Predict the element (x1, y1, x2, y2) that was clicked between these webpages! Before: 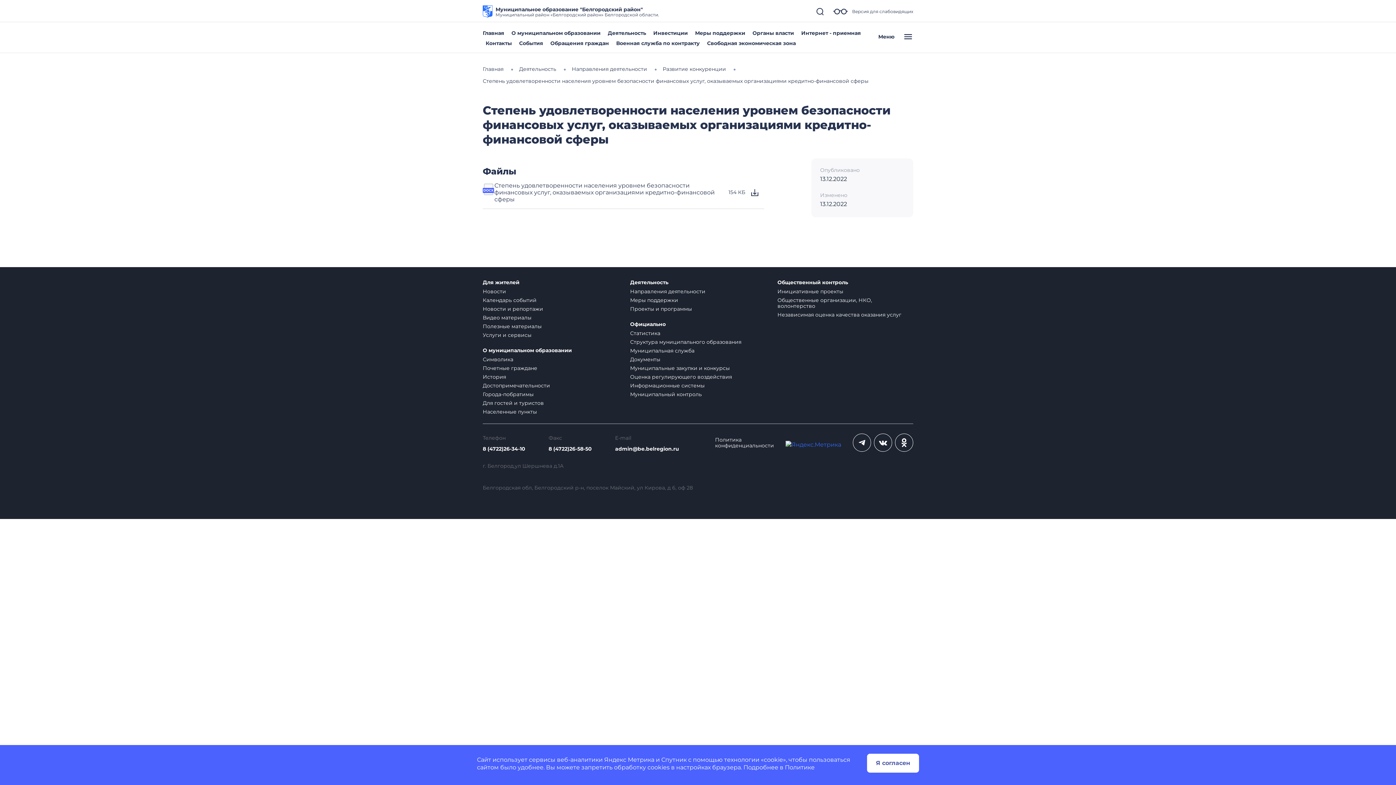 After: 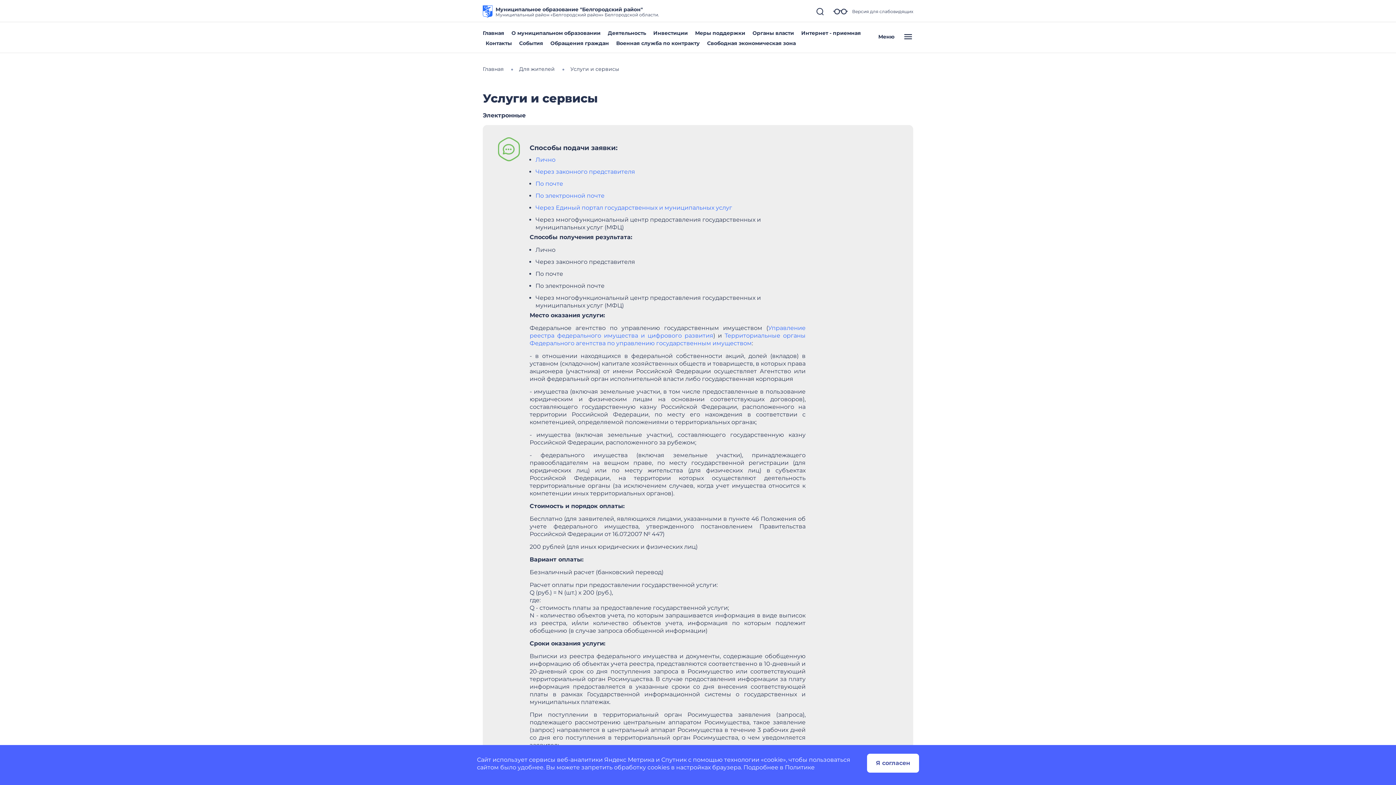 Action: bbox: (482, 332, 531, 338) label: Услуги и сервисы